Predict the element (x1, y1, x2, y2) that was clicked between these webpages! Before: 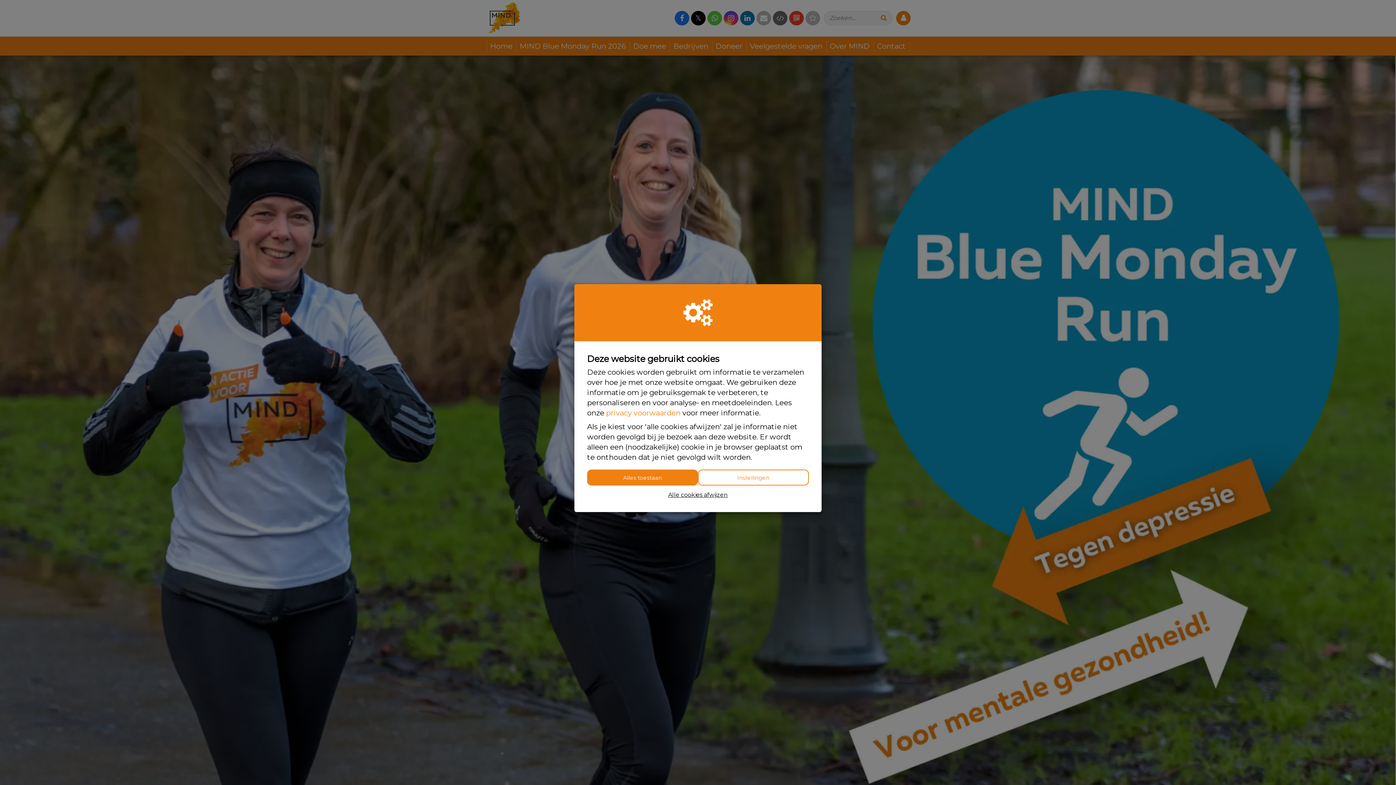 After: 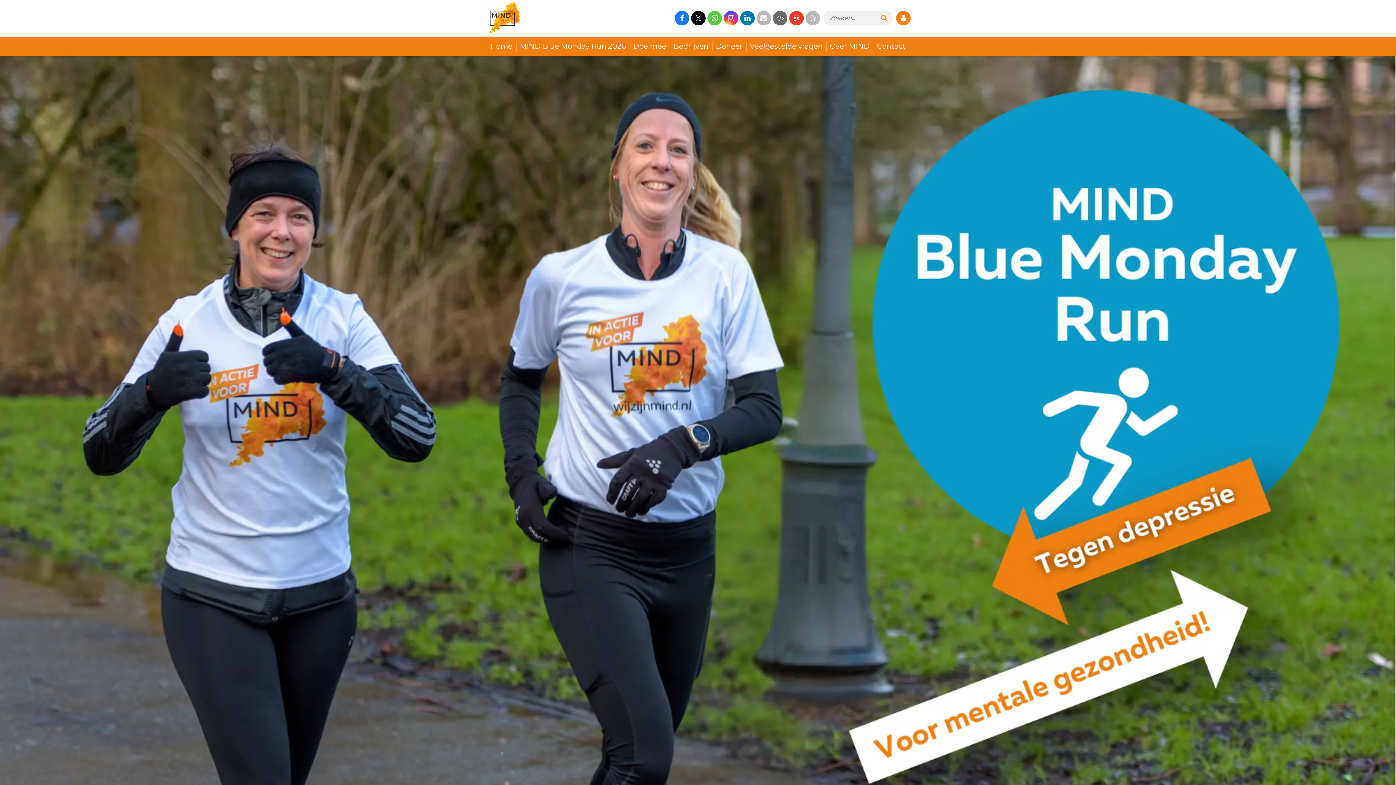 Action: bbox: (587, 469, 698, 485) label: Alles toestaan